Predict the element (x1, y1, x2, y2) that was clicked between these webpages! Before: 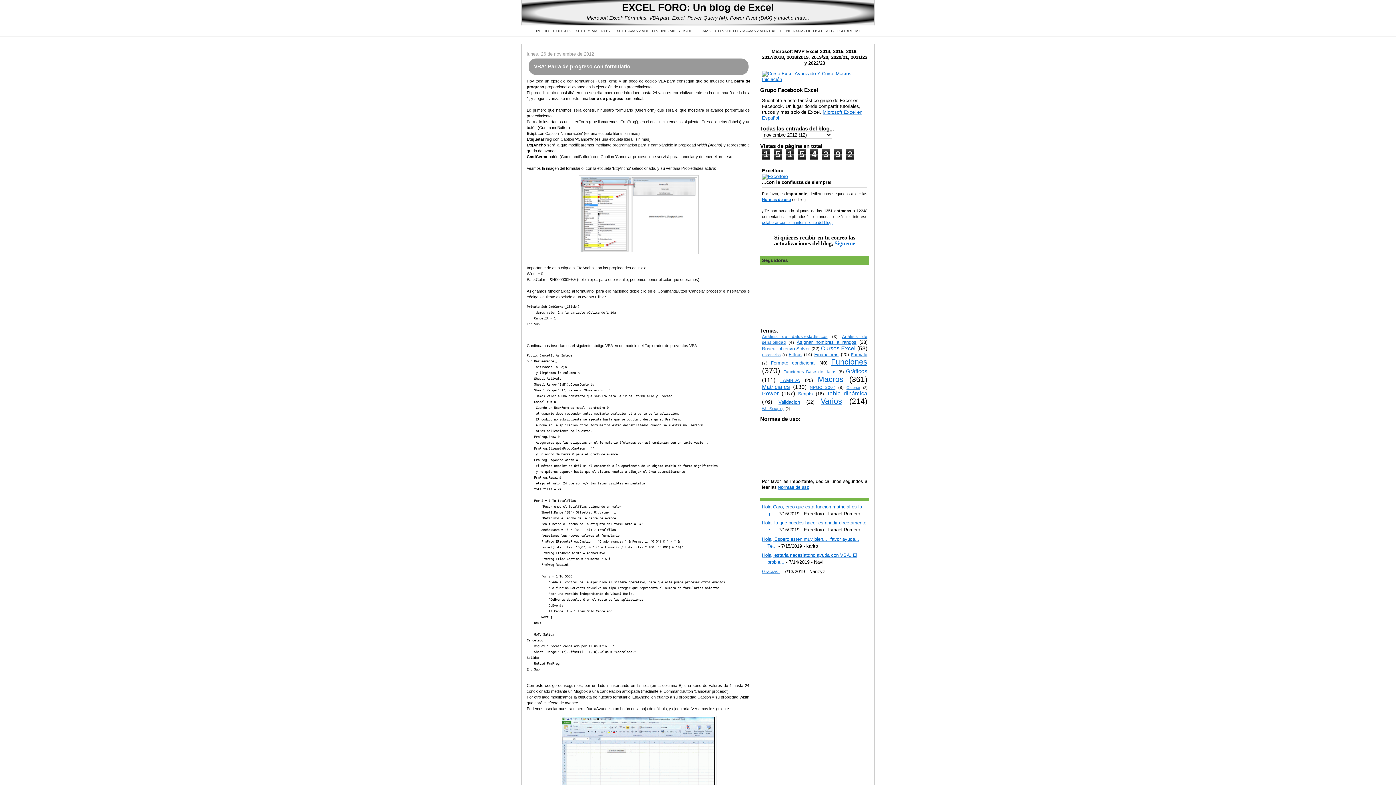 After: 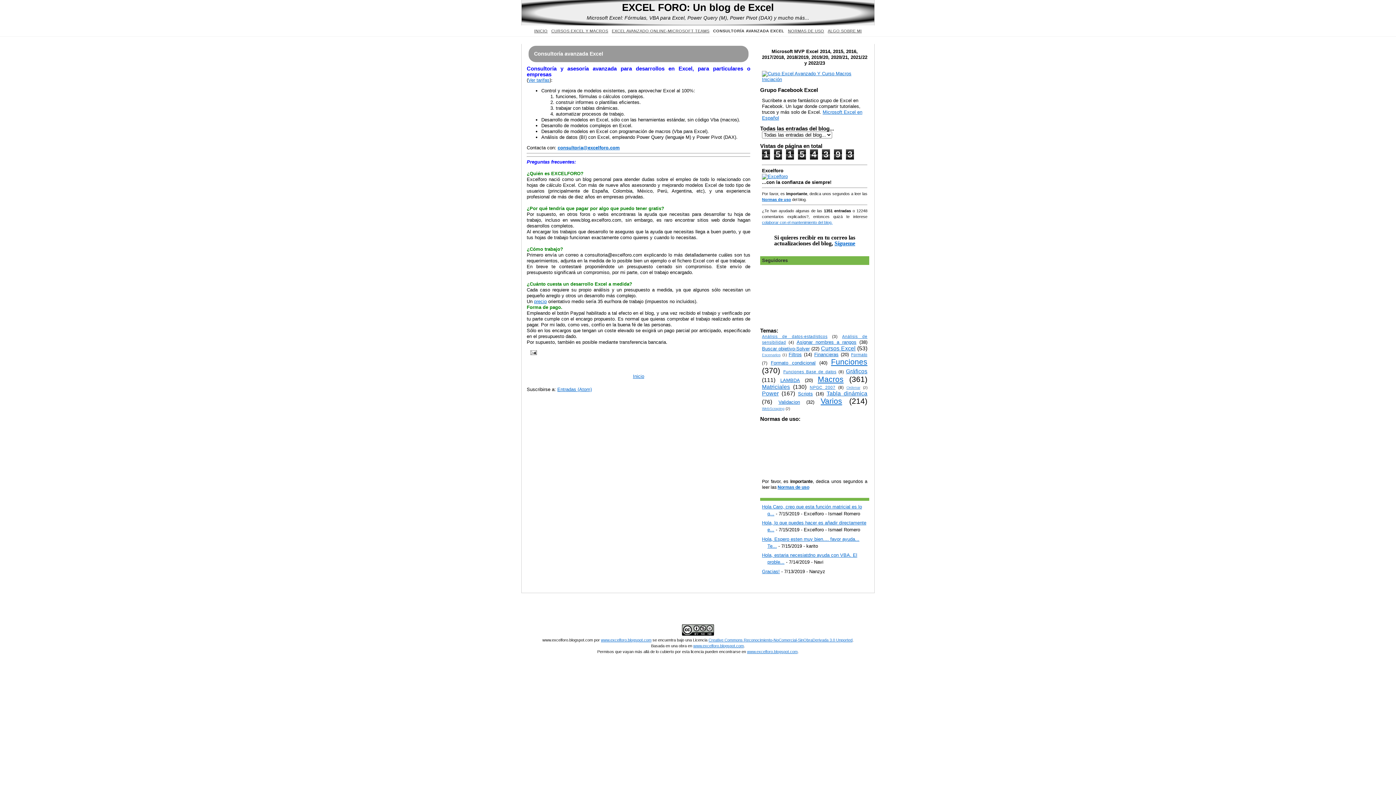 Action: label: CONSULTORÍA AVANZADA EXCEL bbox: (713, 25, 784, 36)